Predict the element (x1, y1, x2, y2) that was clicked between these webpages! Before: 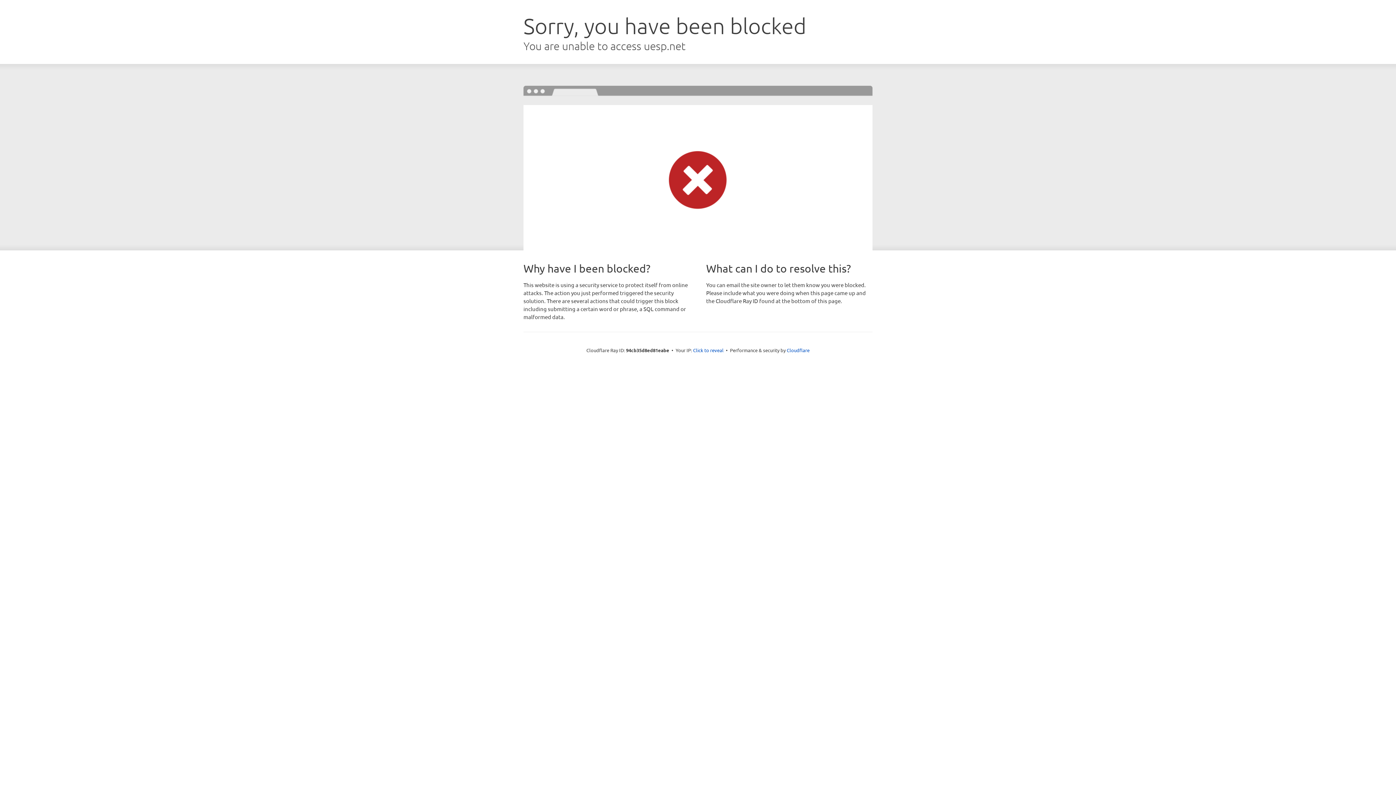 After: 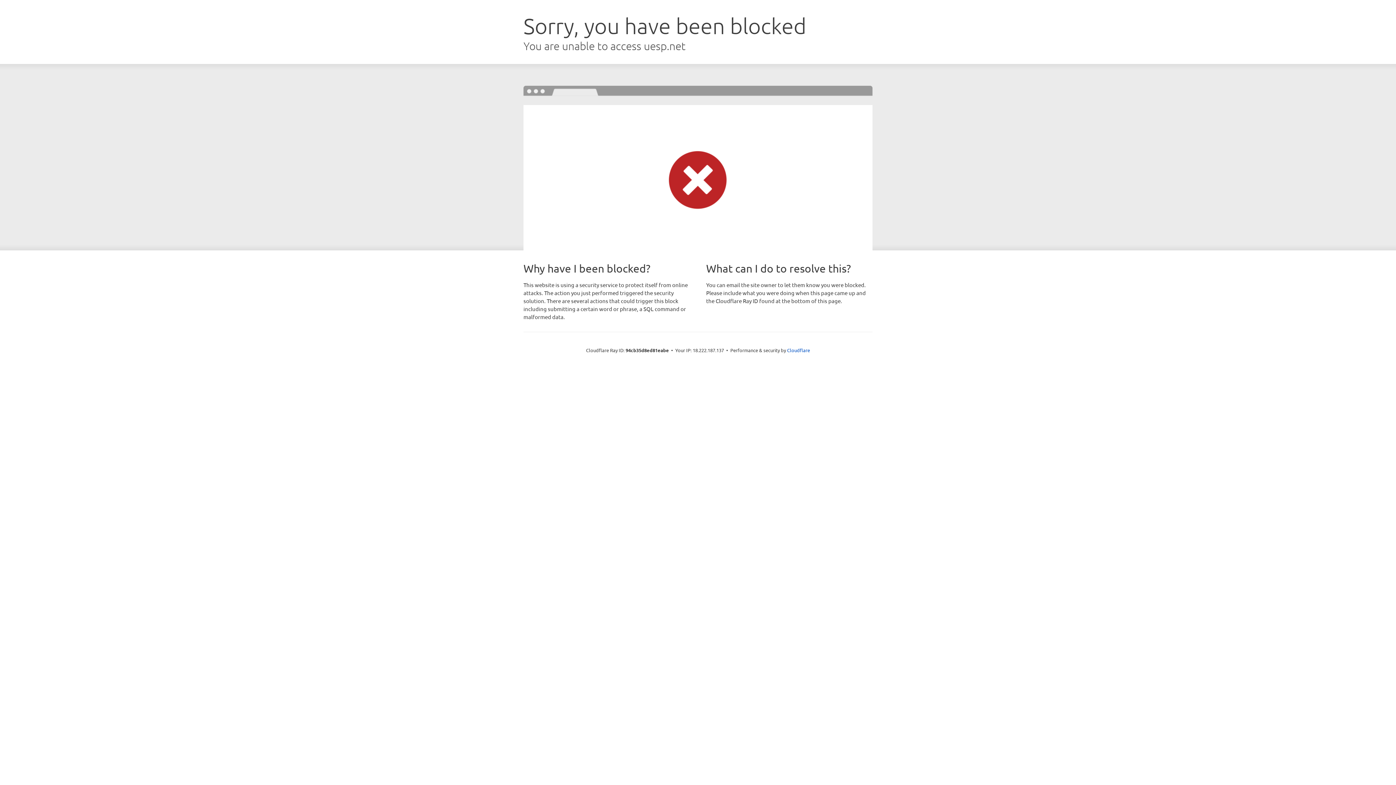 Action: label: Click to reveal bbox: (693, 346, 723, 353)